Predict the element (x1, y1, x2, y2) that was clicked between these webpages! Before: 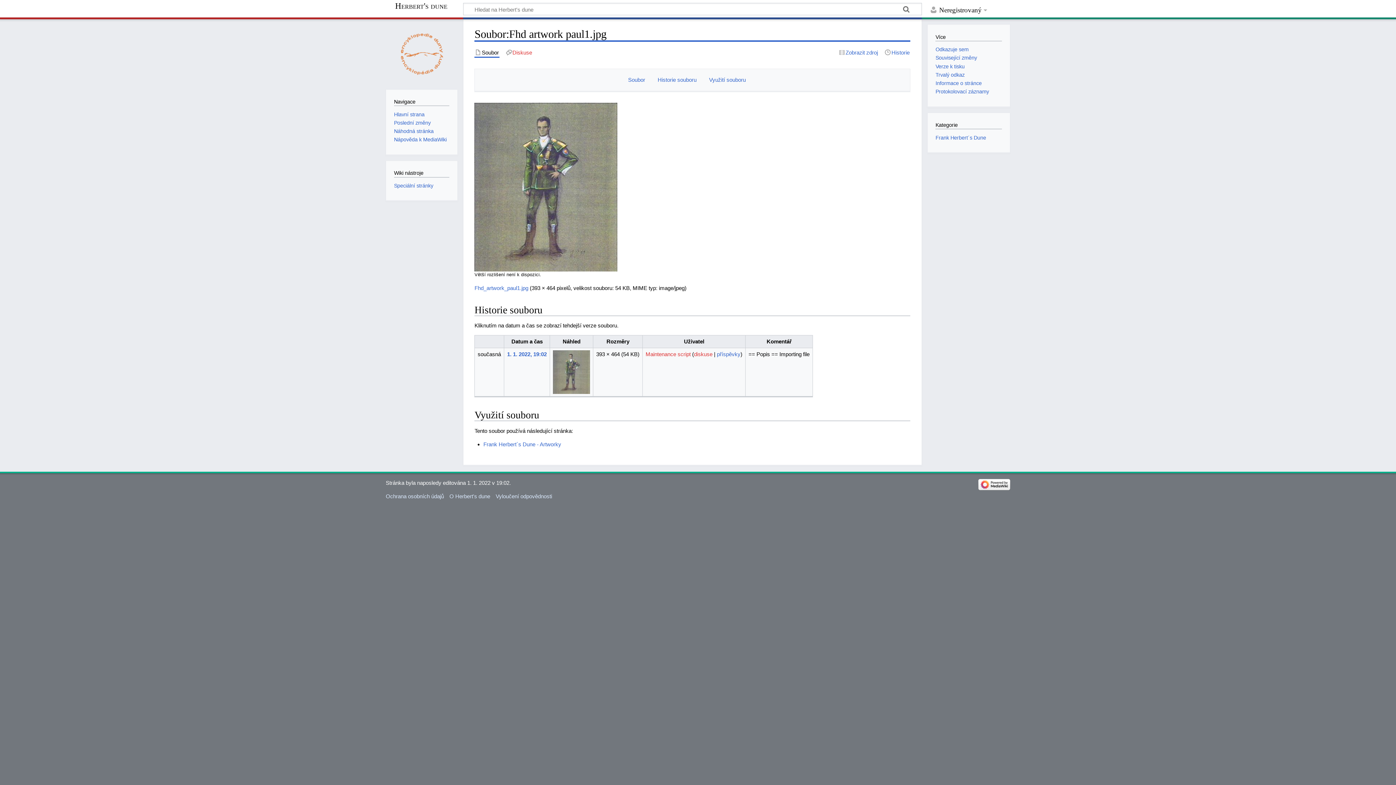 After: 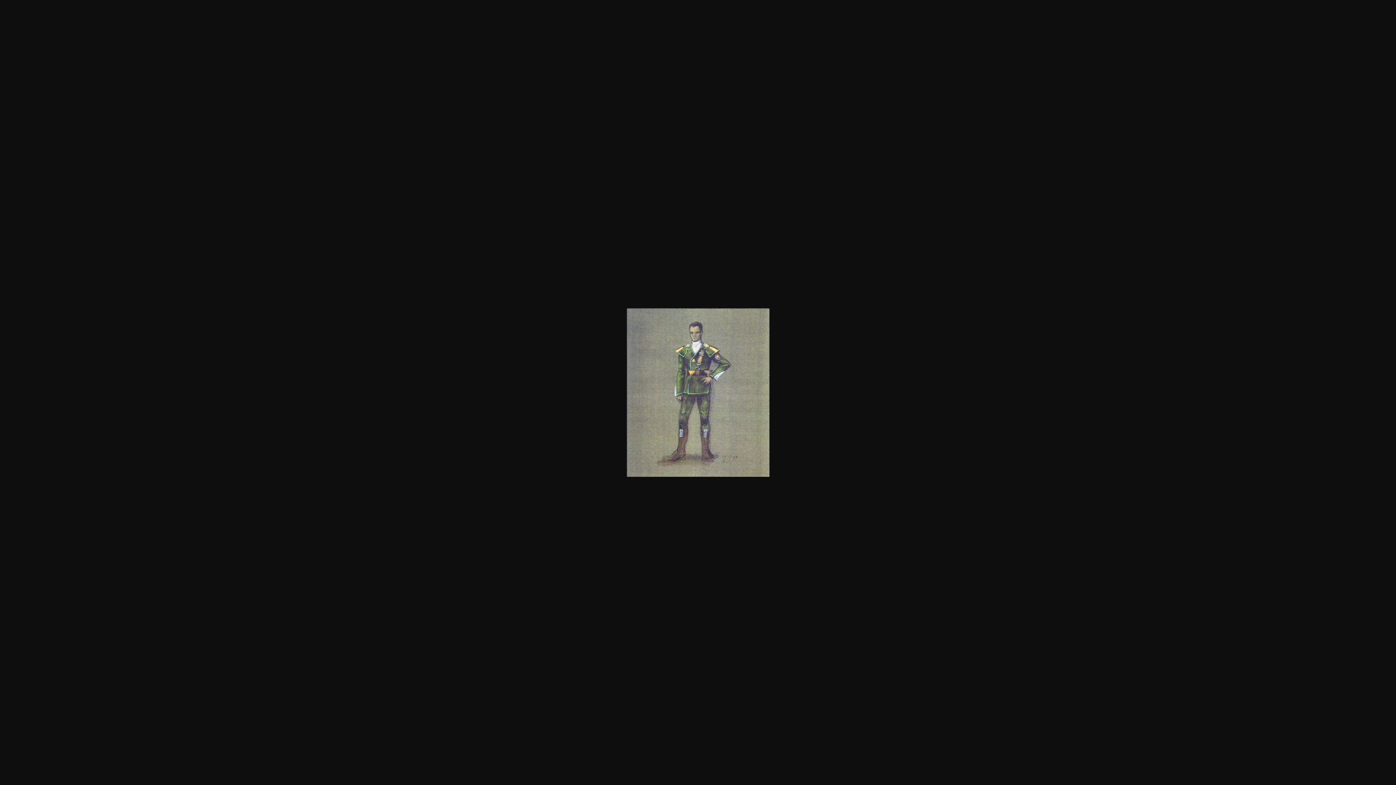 Action: label: Fhd_artwork_paul1.jpg bbox: (474, 284, 528, 291)